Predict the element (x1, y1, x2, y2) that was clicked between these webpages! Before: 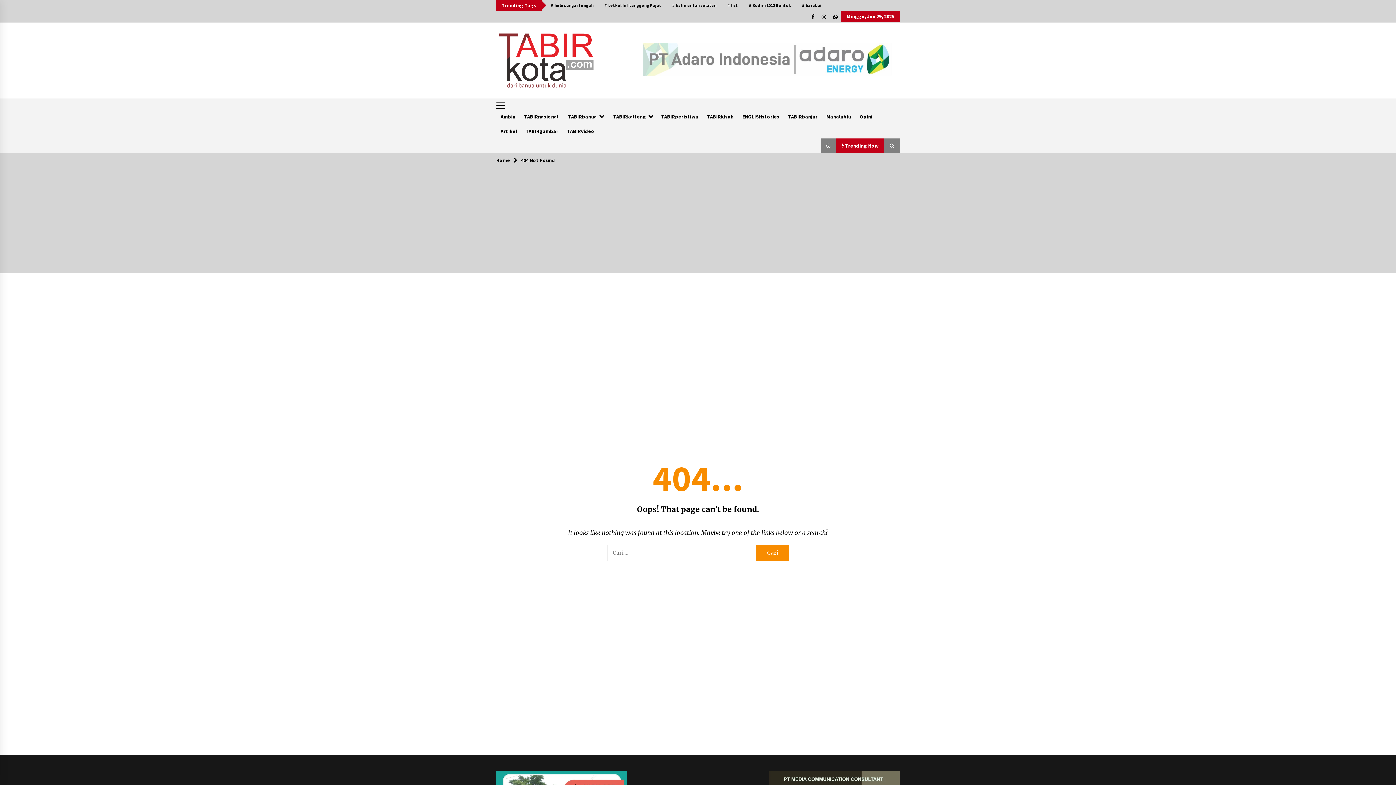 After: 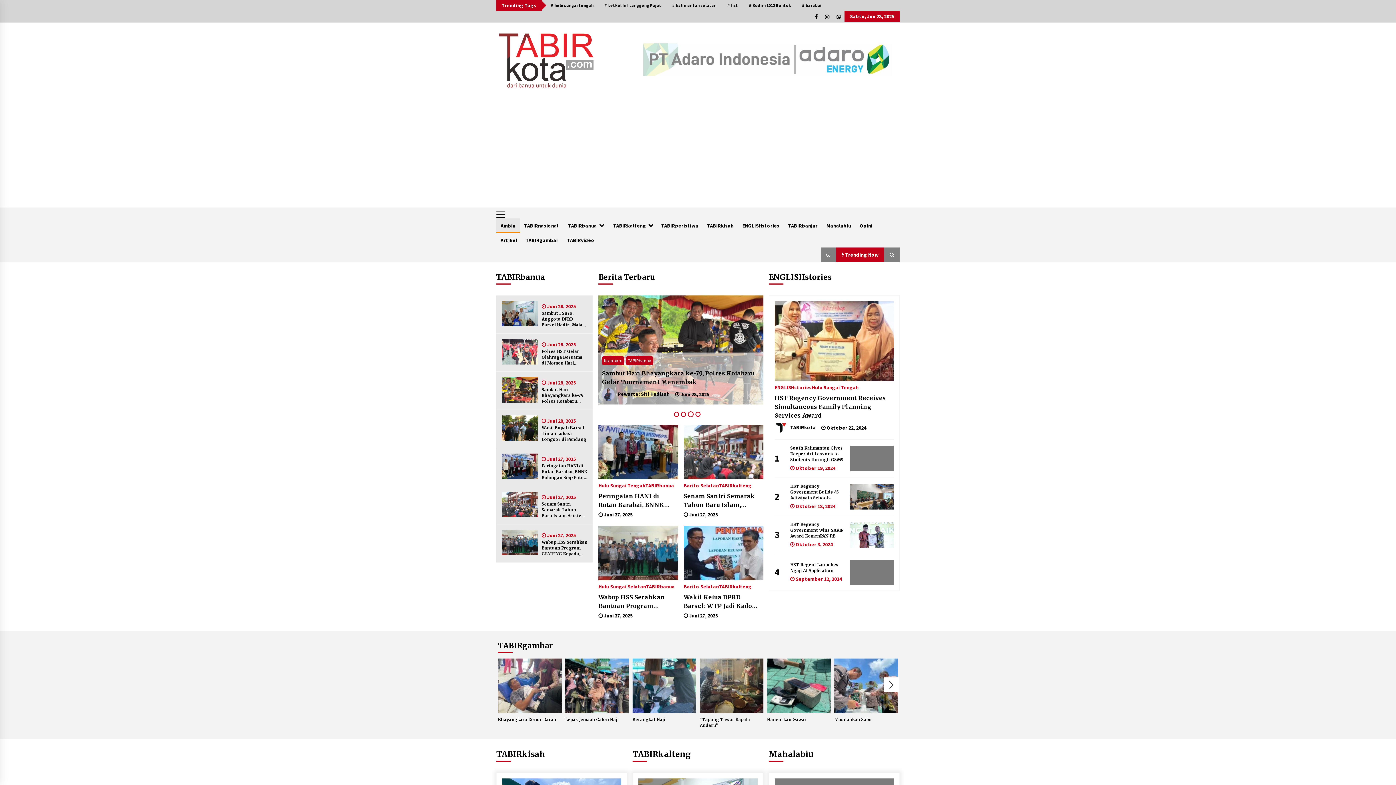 Action: bbox: (499, 33, 593, 87)